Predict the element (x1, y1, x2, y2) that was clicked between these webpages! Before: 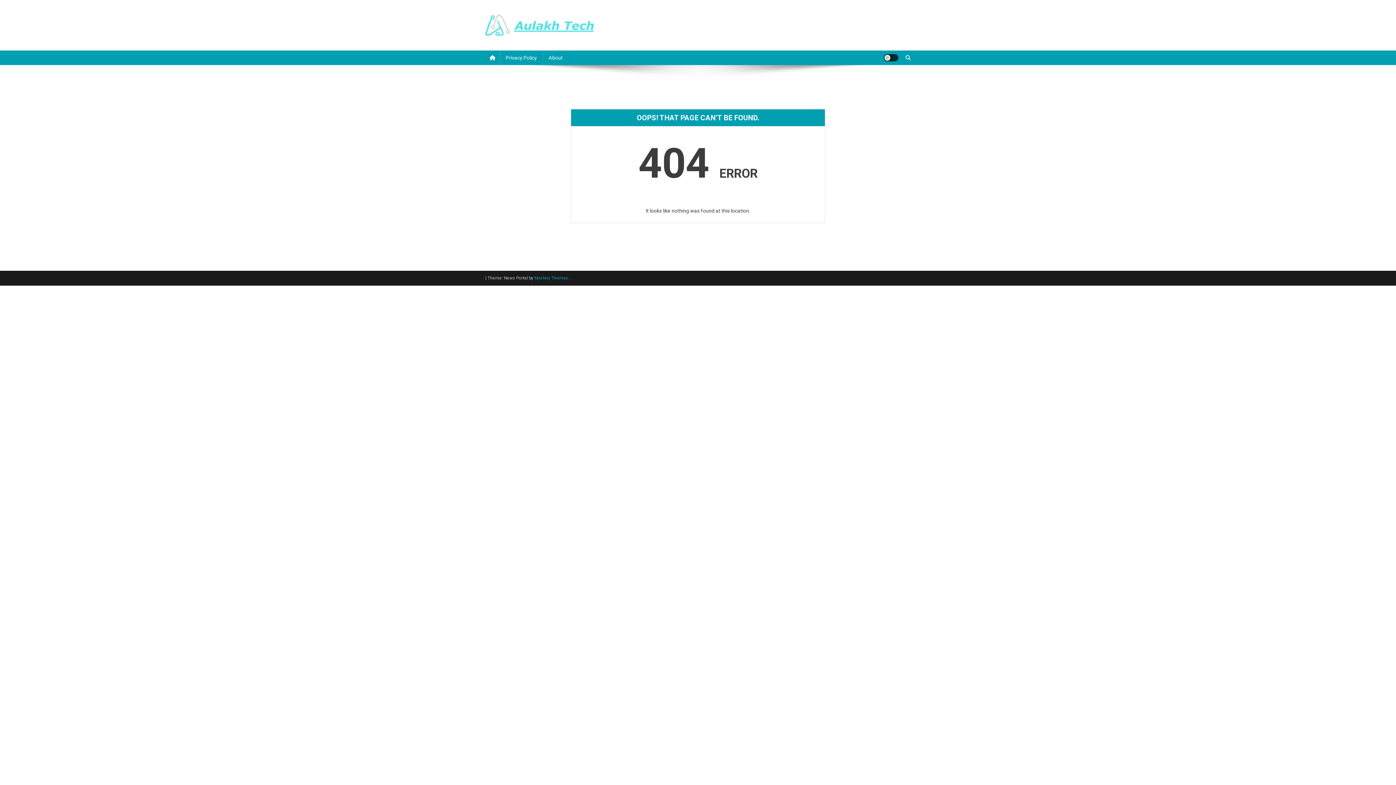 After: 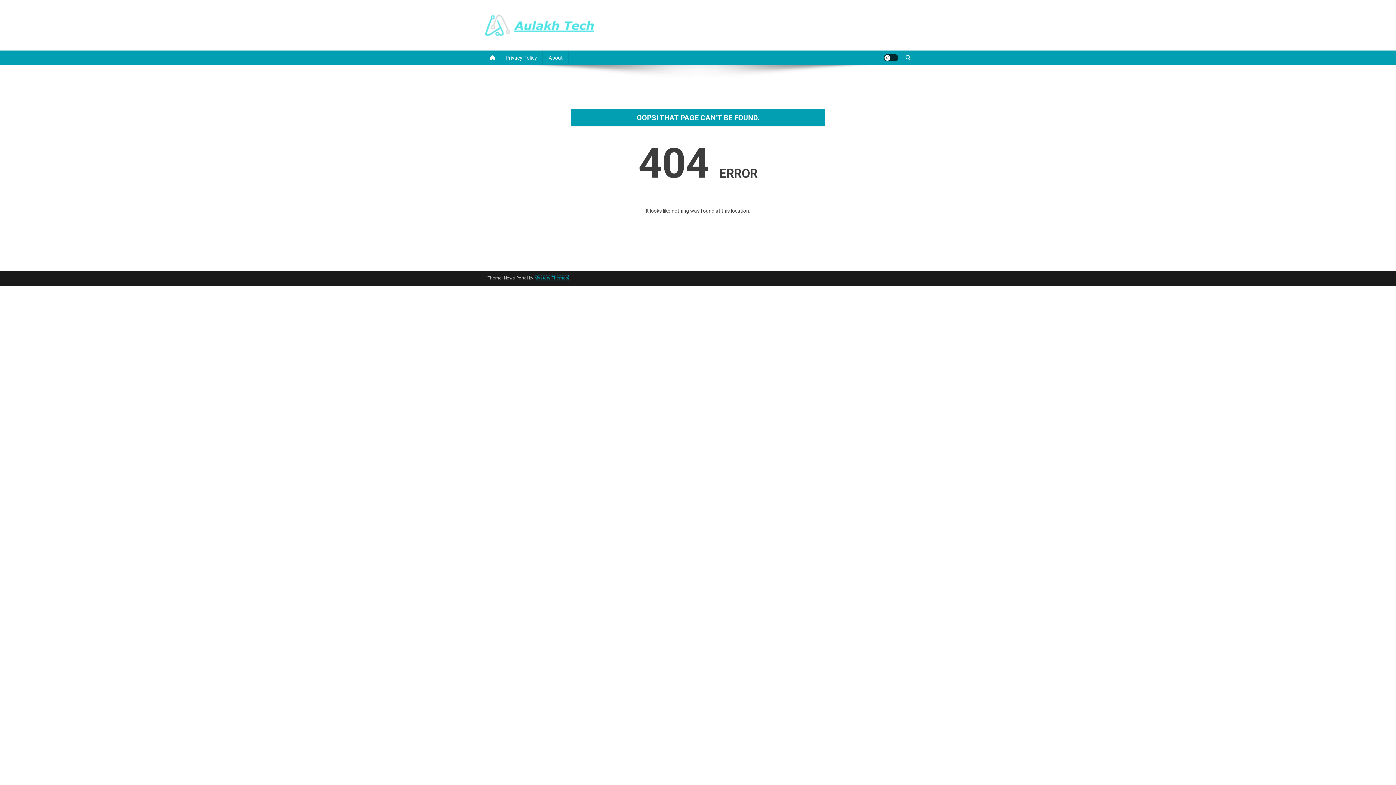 Action: bbox: (534, 275, 568, 280) label: Mystery Themes